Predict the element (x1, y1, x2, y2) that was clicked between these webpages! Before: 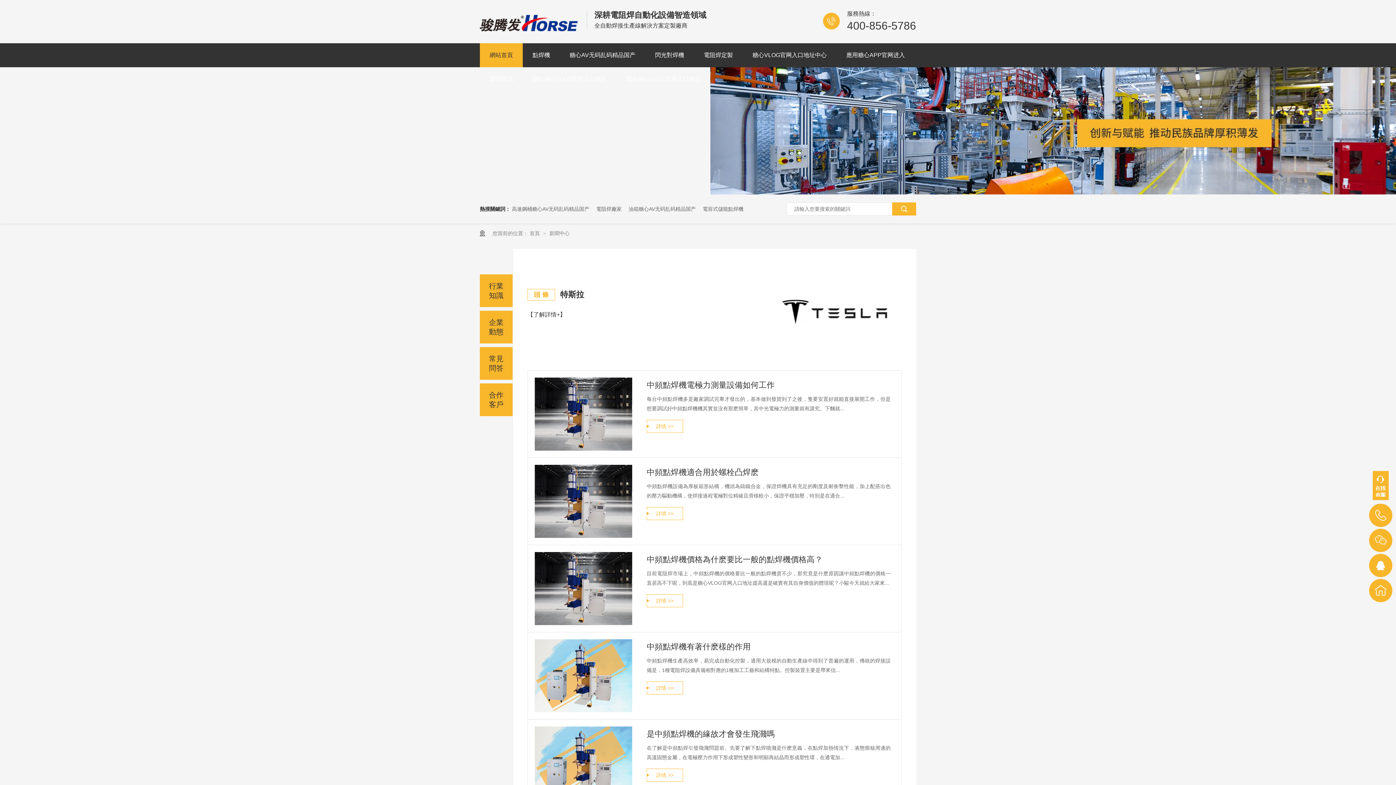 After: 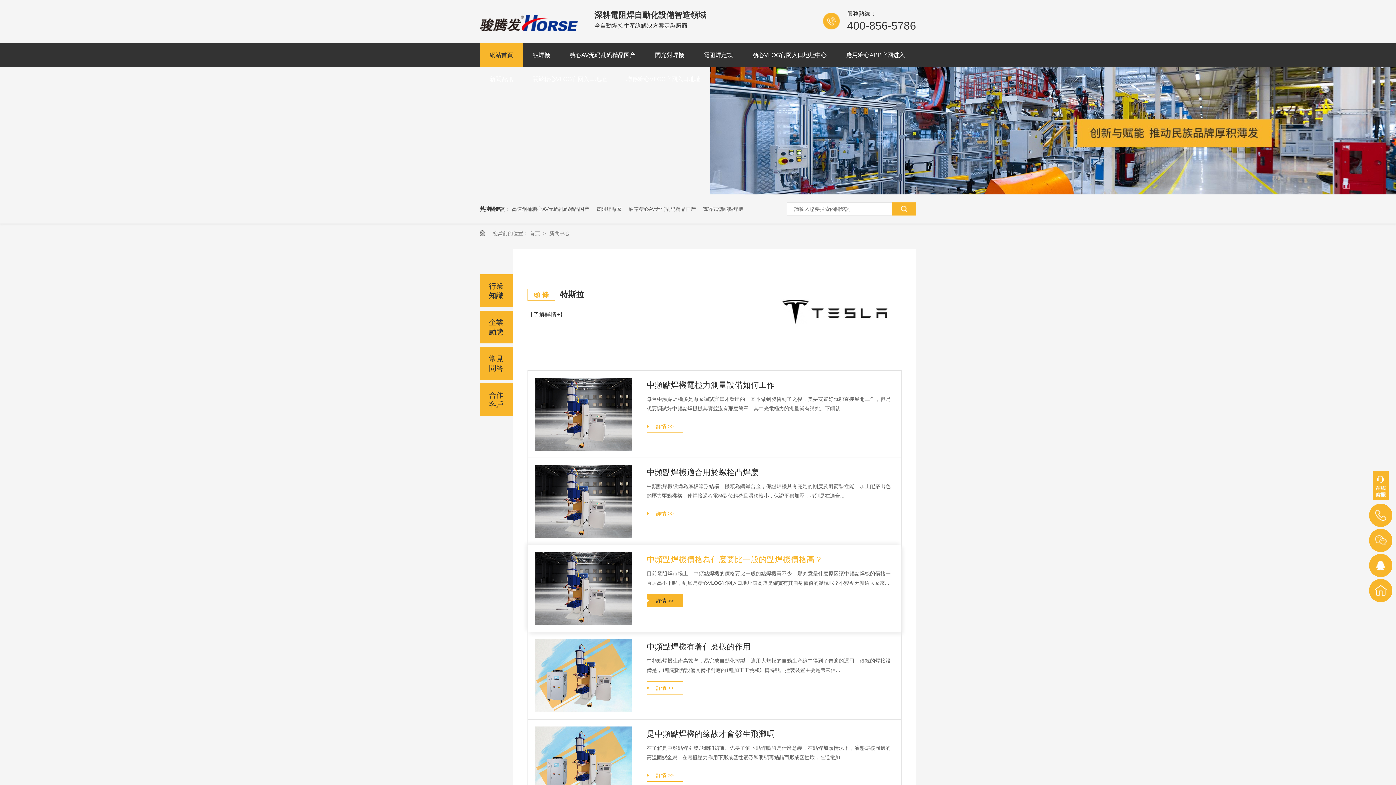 Action: bbox: (646, 594, 683, 607) label: 詳情 >>